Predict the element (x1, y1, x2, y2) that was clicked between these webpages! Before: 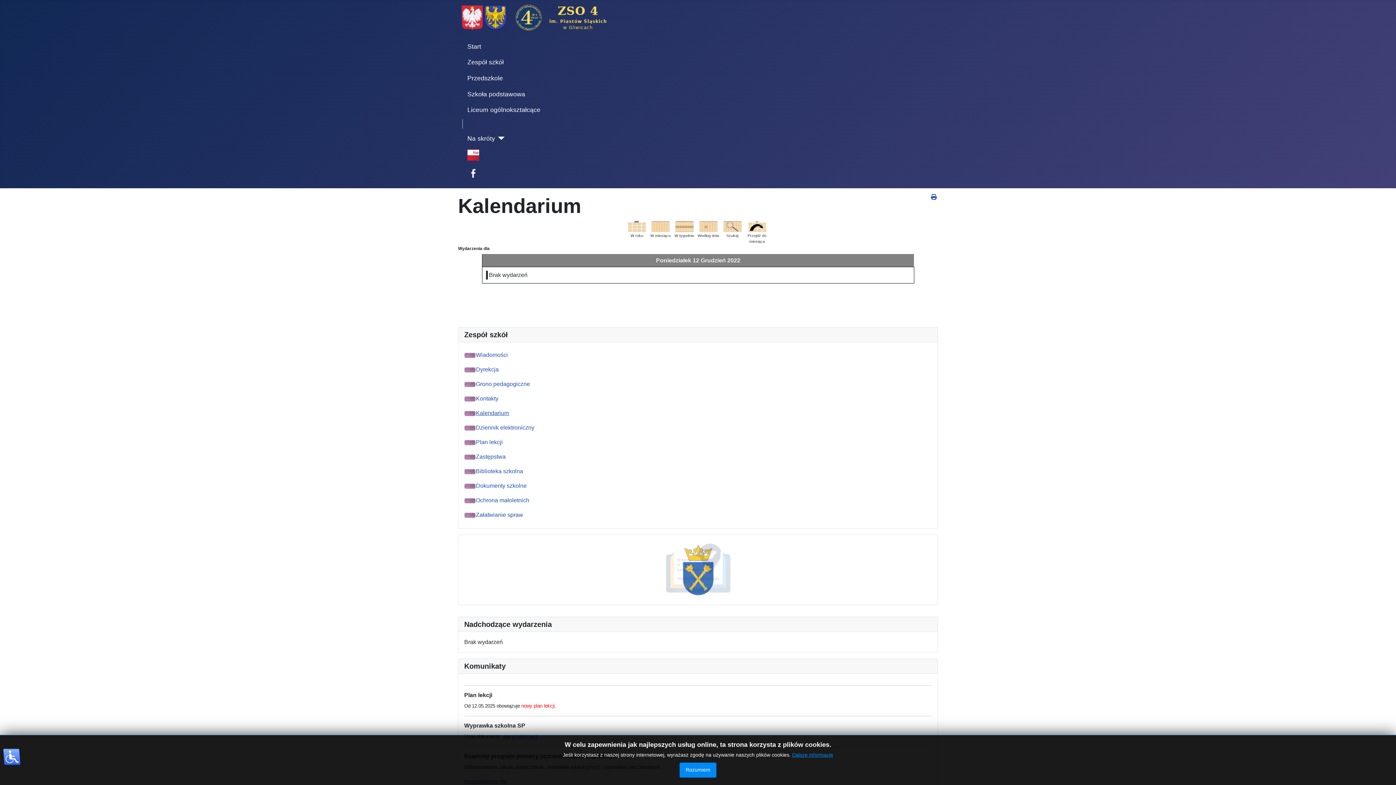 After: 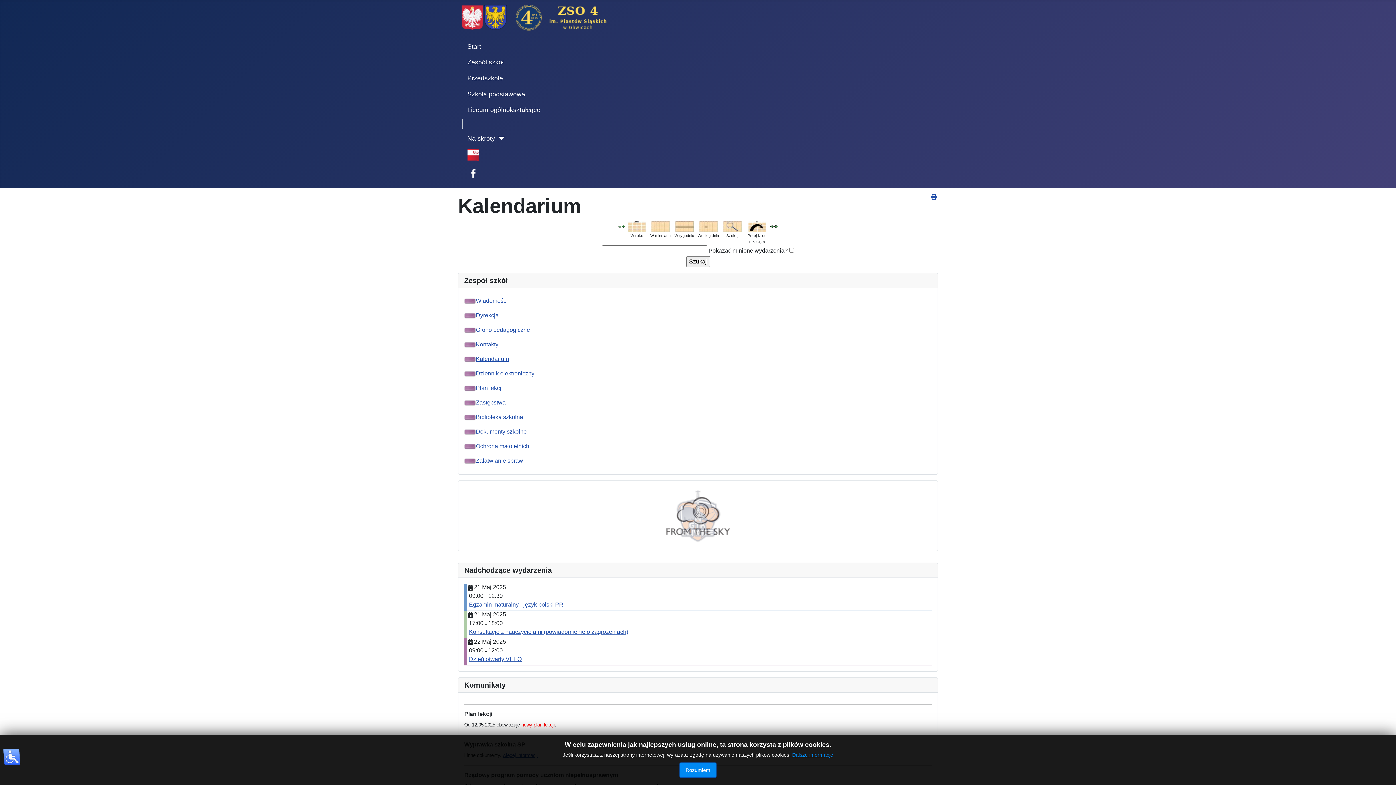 Action: bbox: (723, 223, 741, 229)